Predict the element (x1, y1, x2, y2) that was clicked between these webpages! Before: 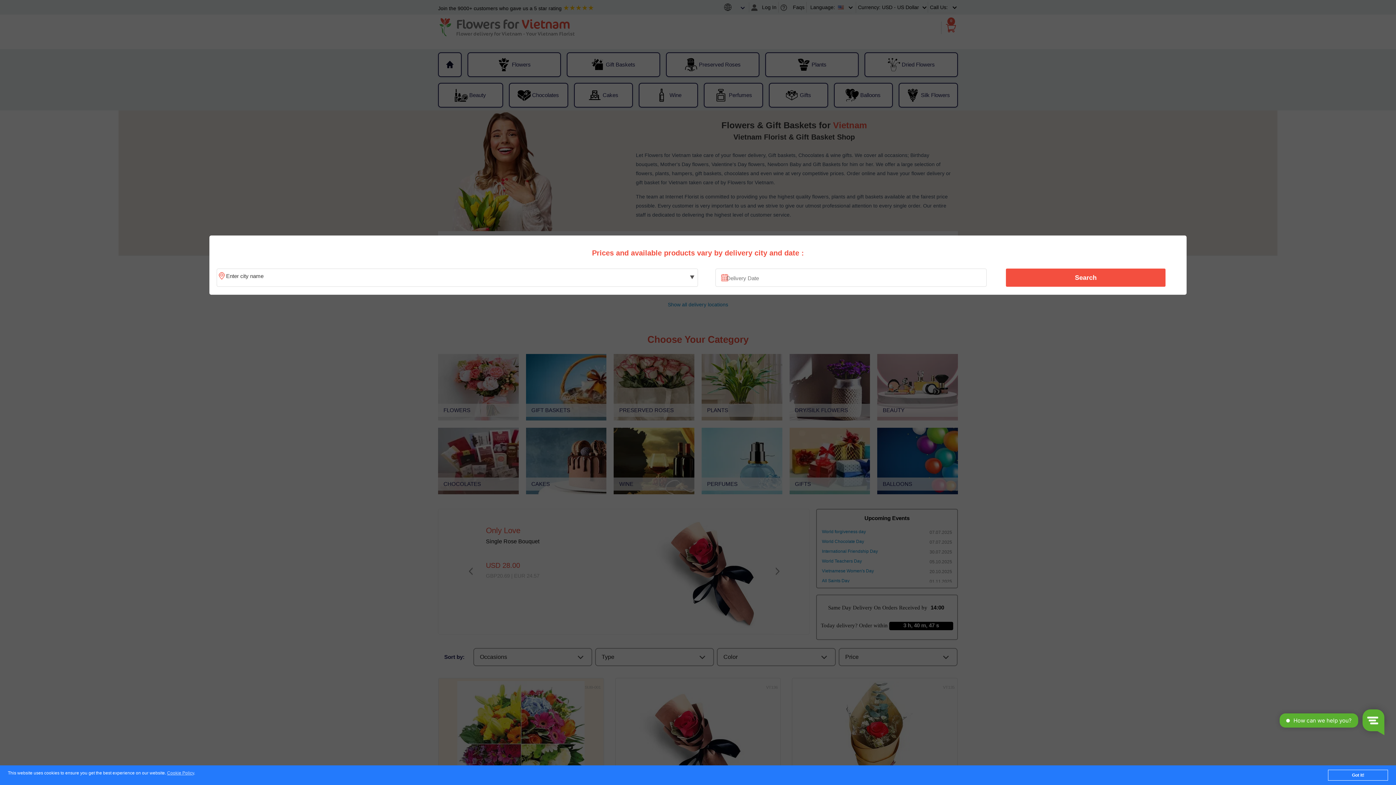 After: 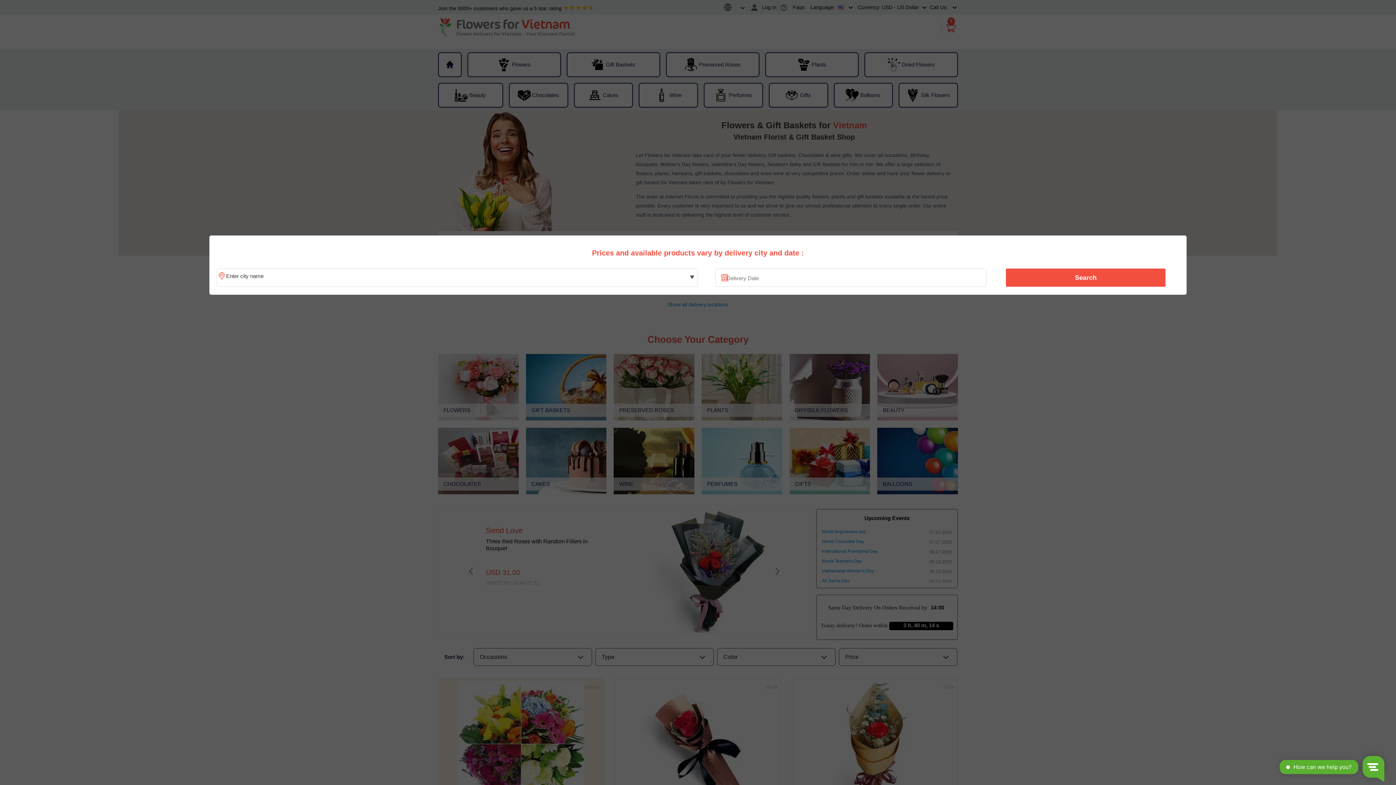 Action: bbox: (1328, 770, 1388, 781) label: Got it!